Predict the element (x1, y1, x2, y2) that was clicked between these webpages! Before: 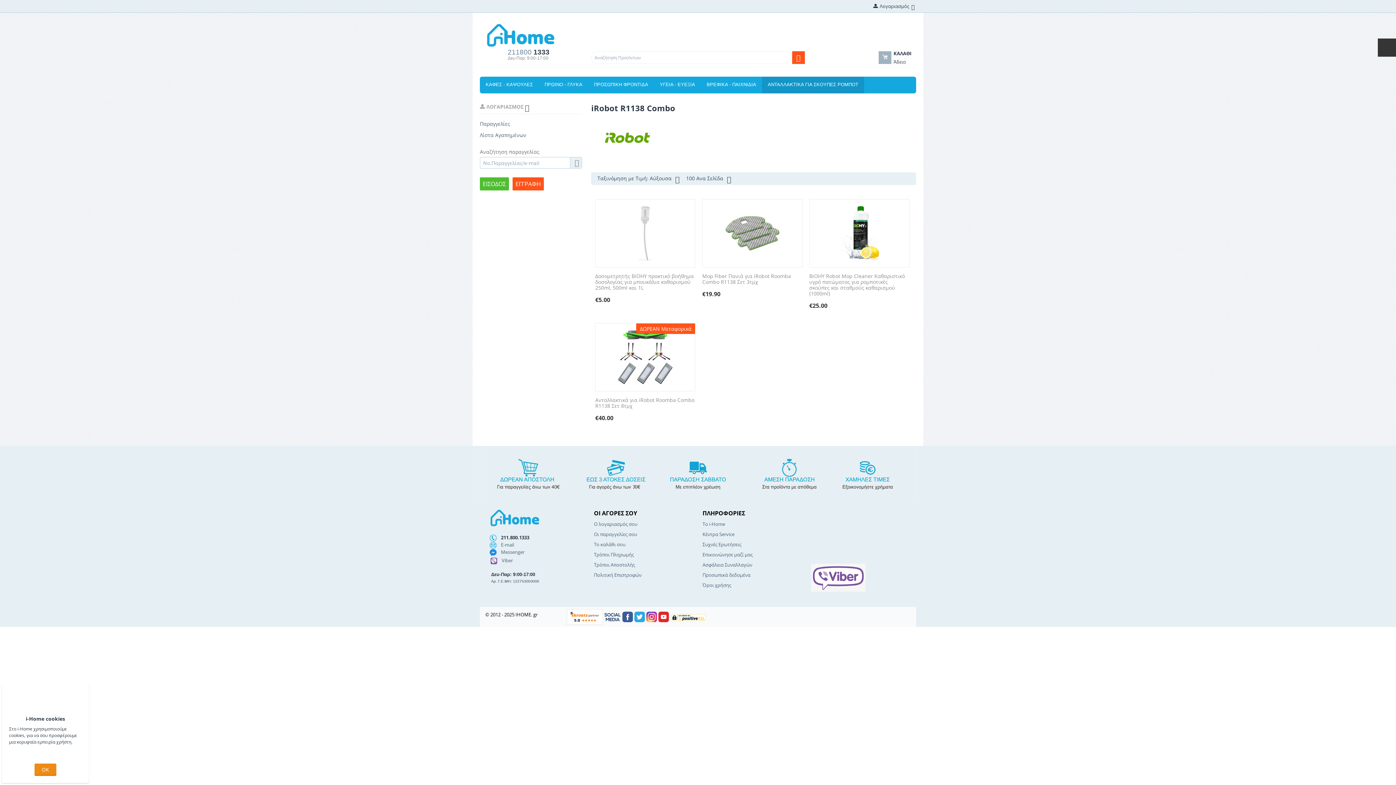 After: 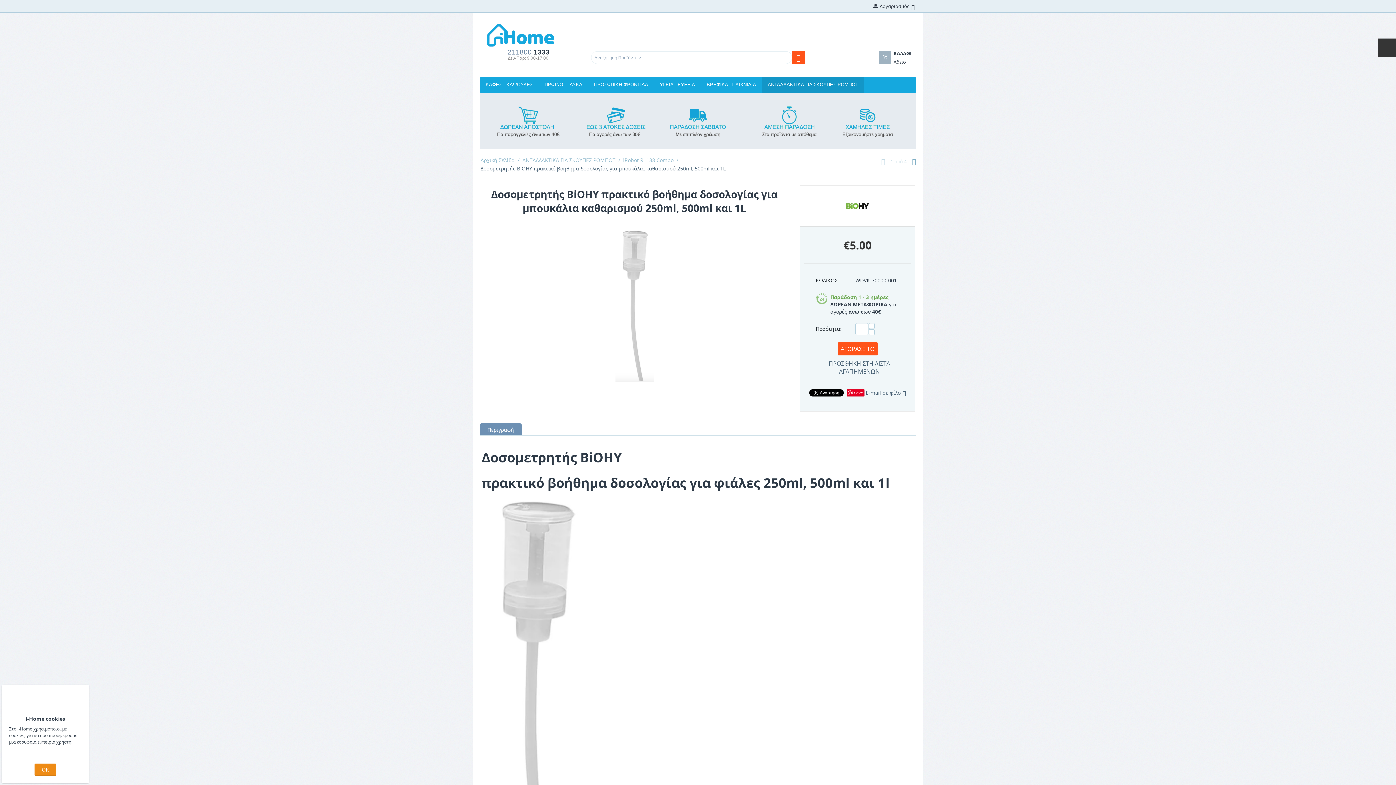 Action: bbox: (618, 229, 672, 236)